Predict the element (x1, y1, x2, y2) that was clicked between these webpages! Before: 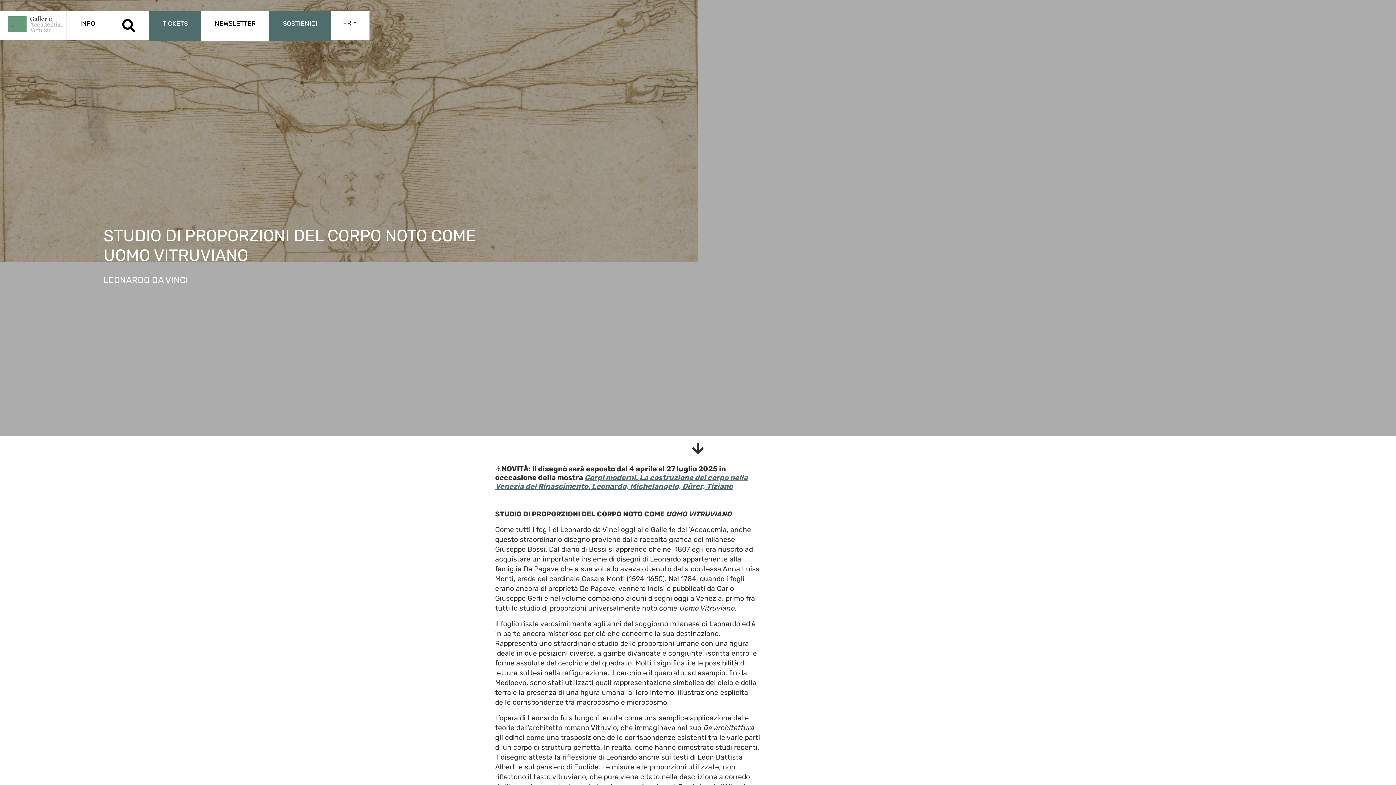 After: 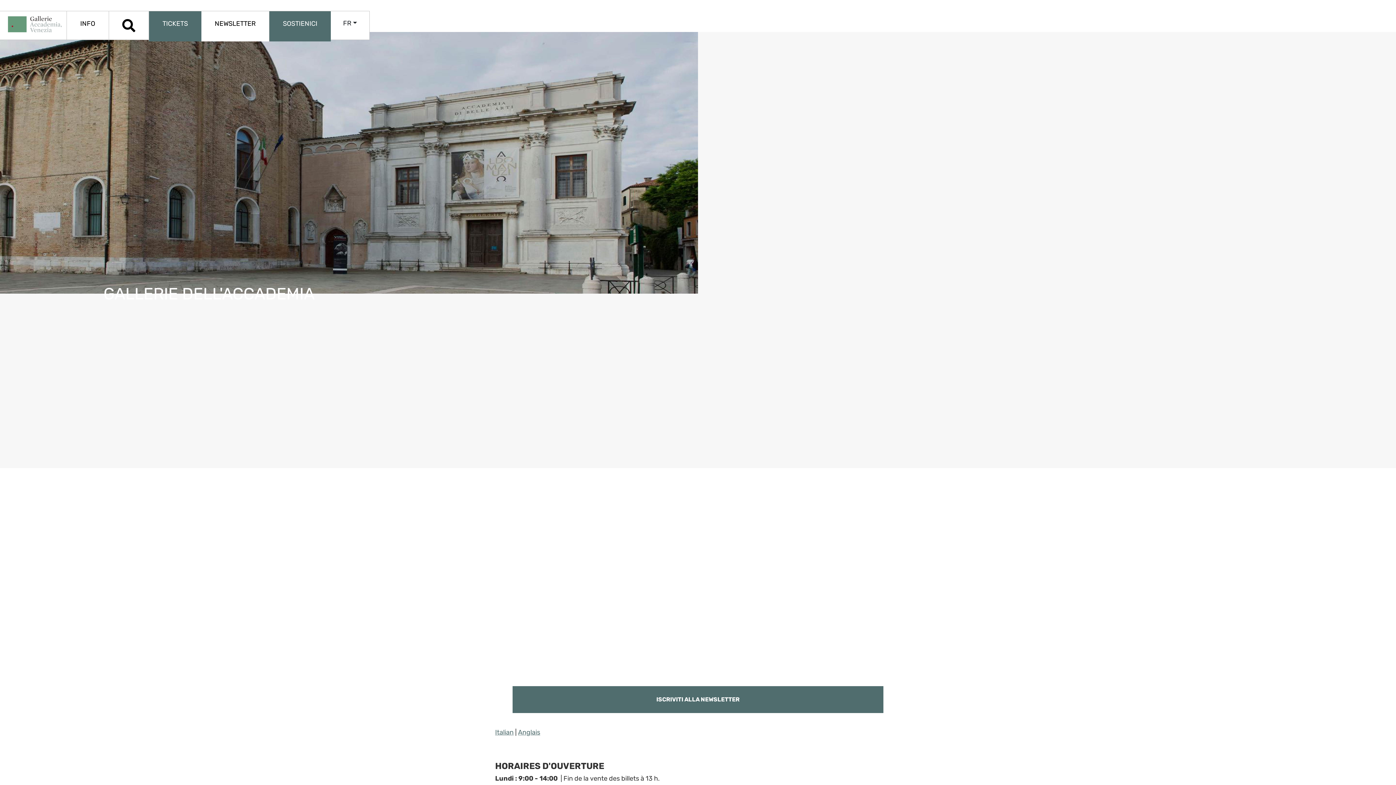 Action: bbox: (0, 10, 66, 40)